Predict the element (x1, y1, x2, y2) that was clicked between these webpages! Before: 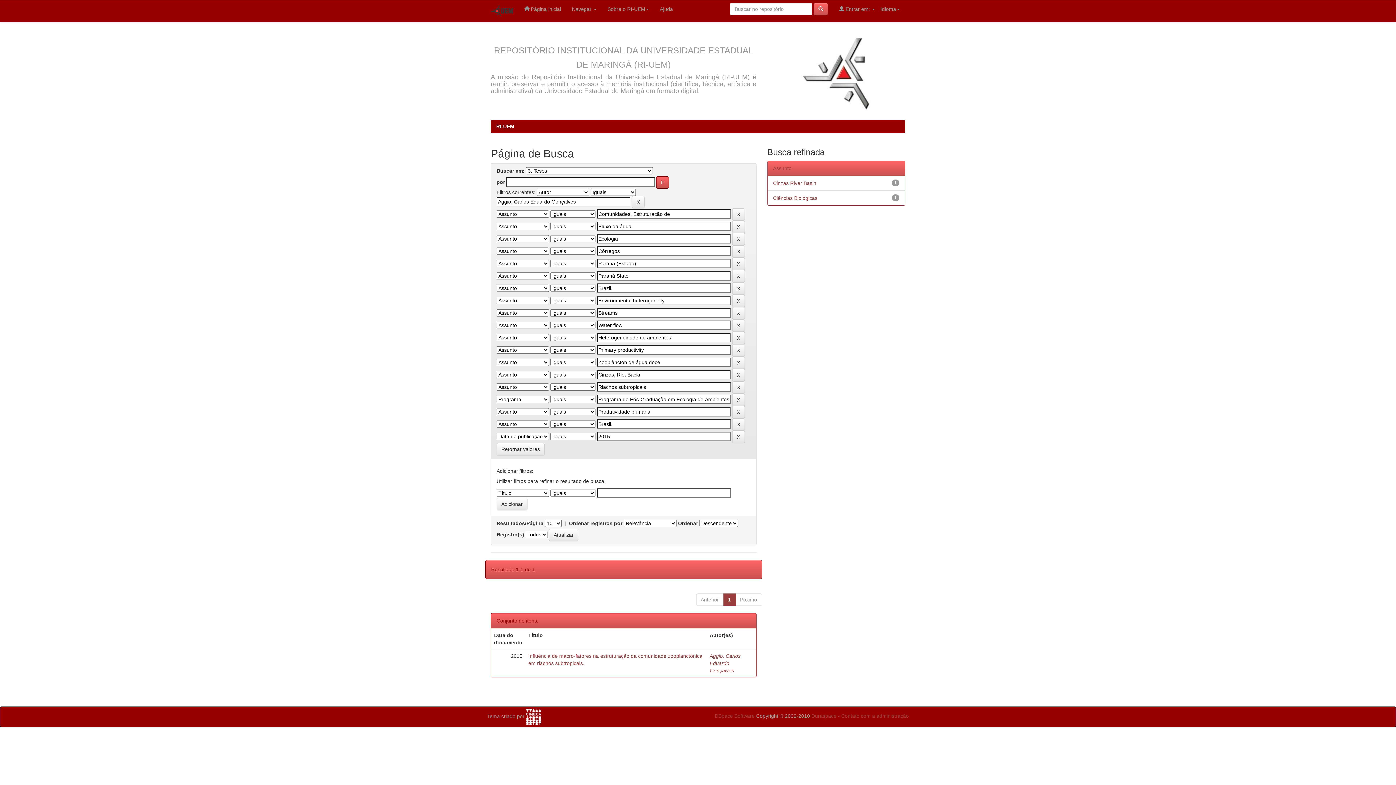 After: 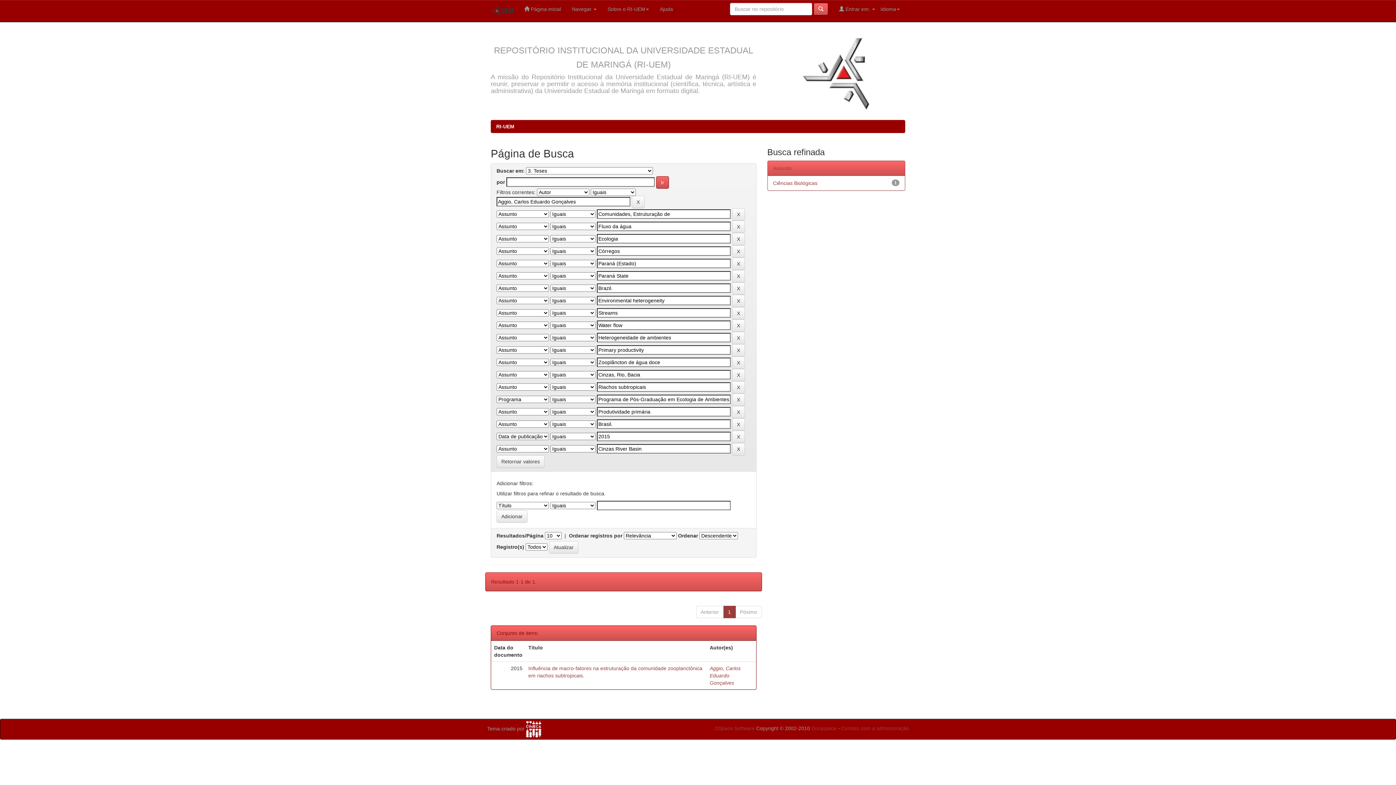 Action: label: Cinzas River Basin bbox: (773, 180, 816, 186)